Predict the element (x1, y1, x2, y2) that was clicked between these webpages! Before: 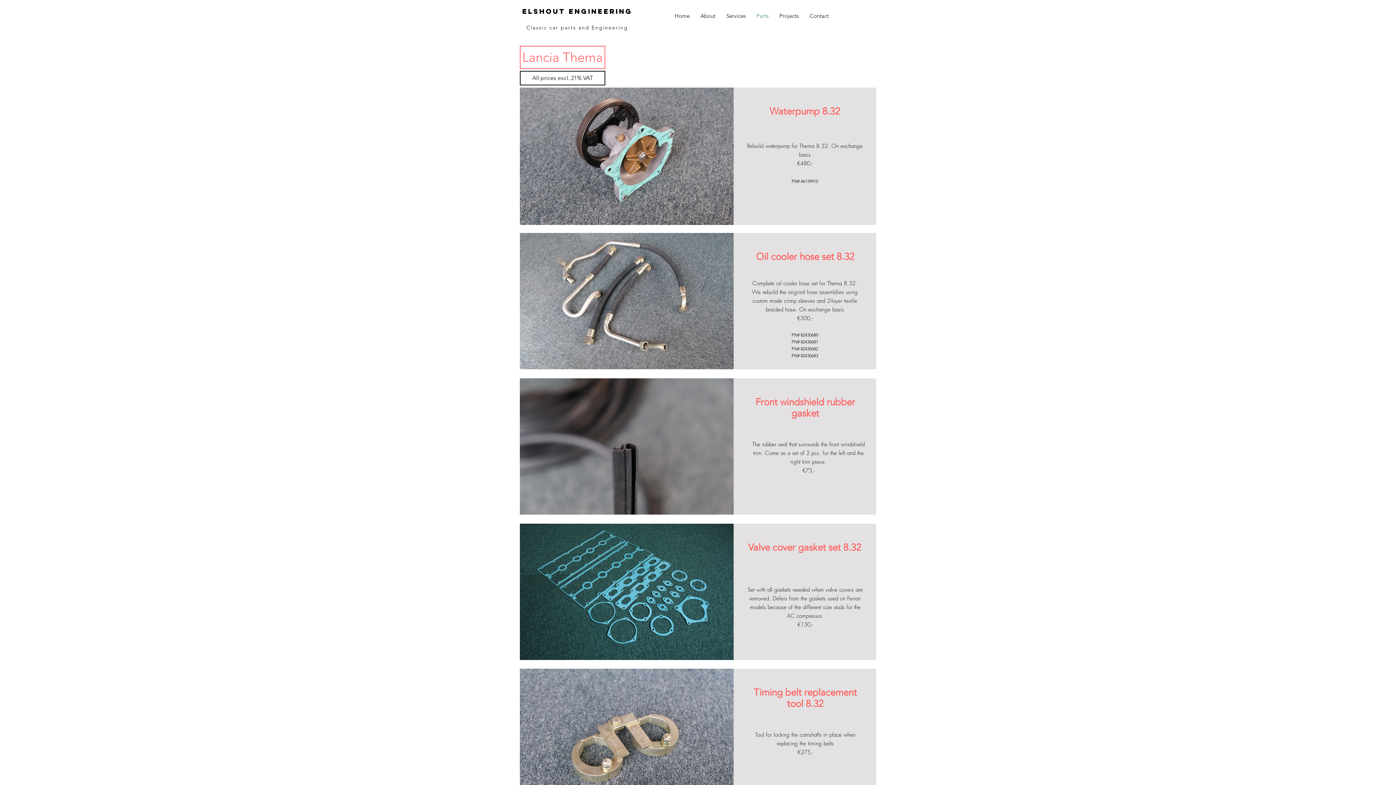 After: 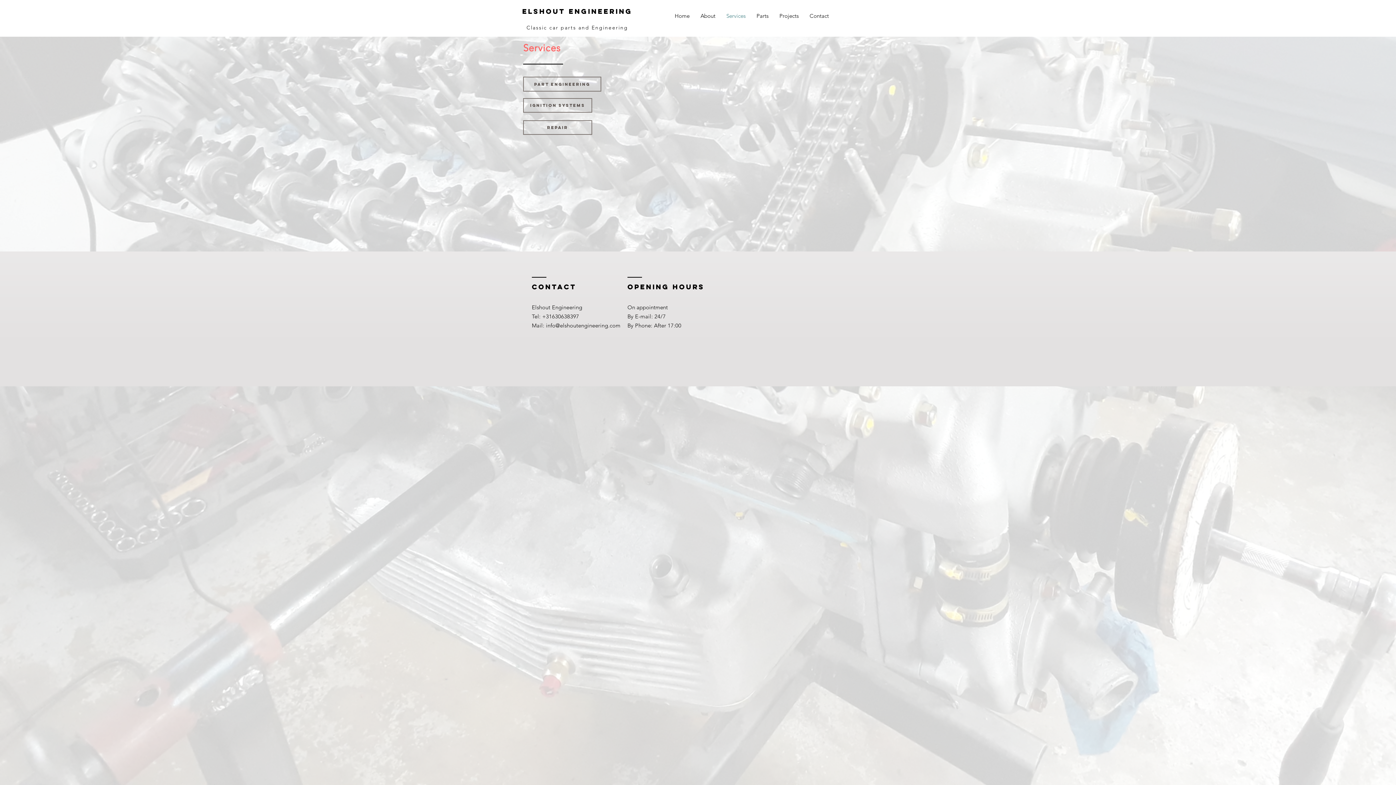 Action: label: Services bbox: (721, 6, 751, 25)